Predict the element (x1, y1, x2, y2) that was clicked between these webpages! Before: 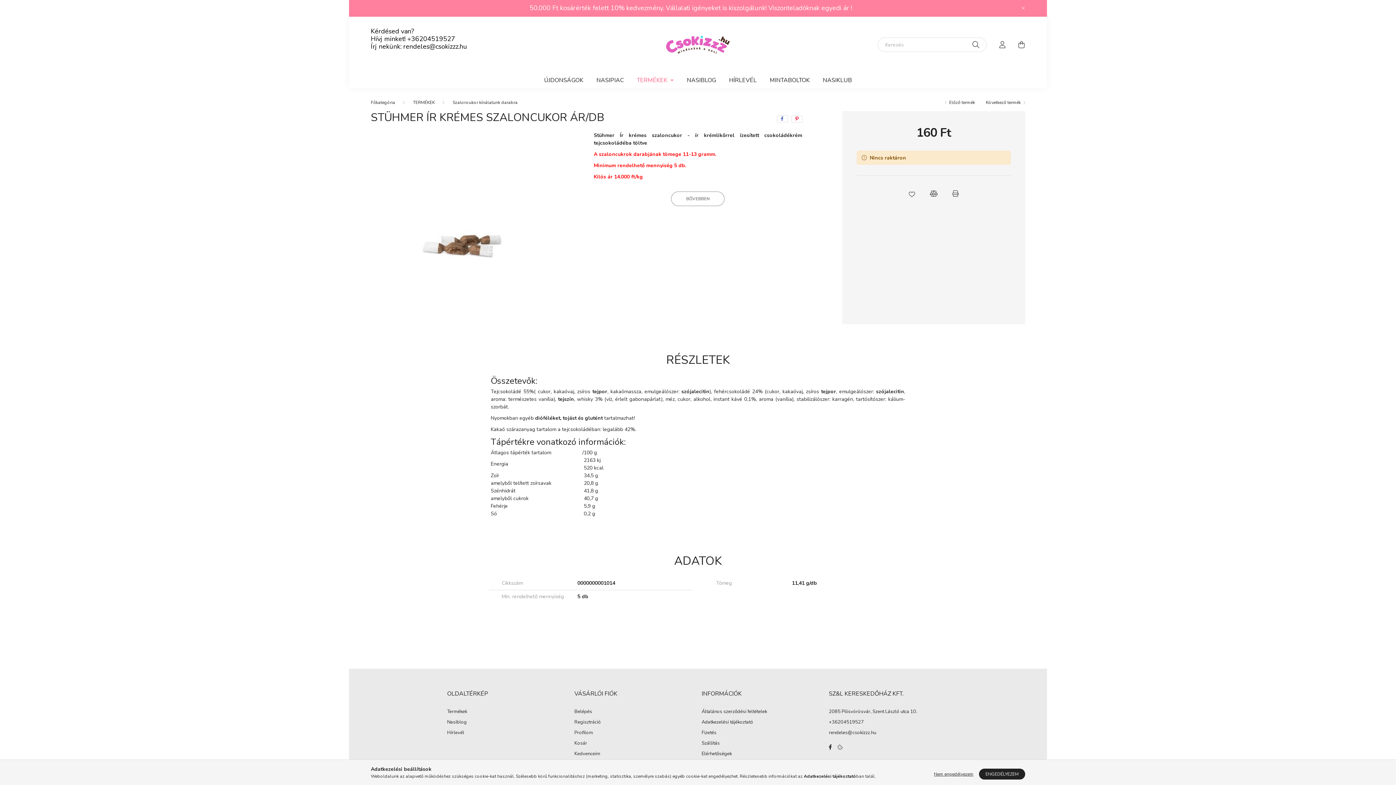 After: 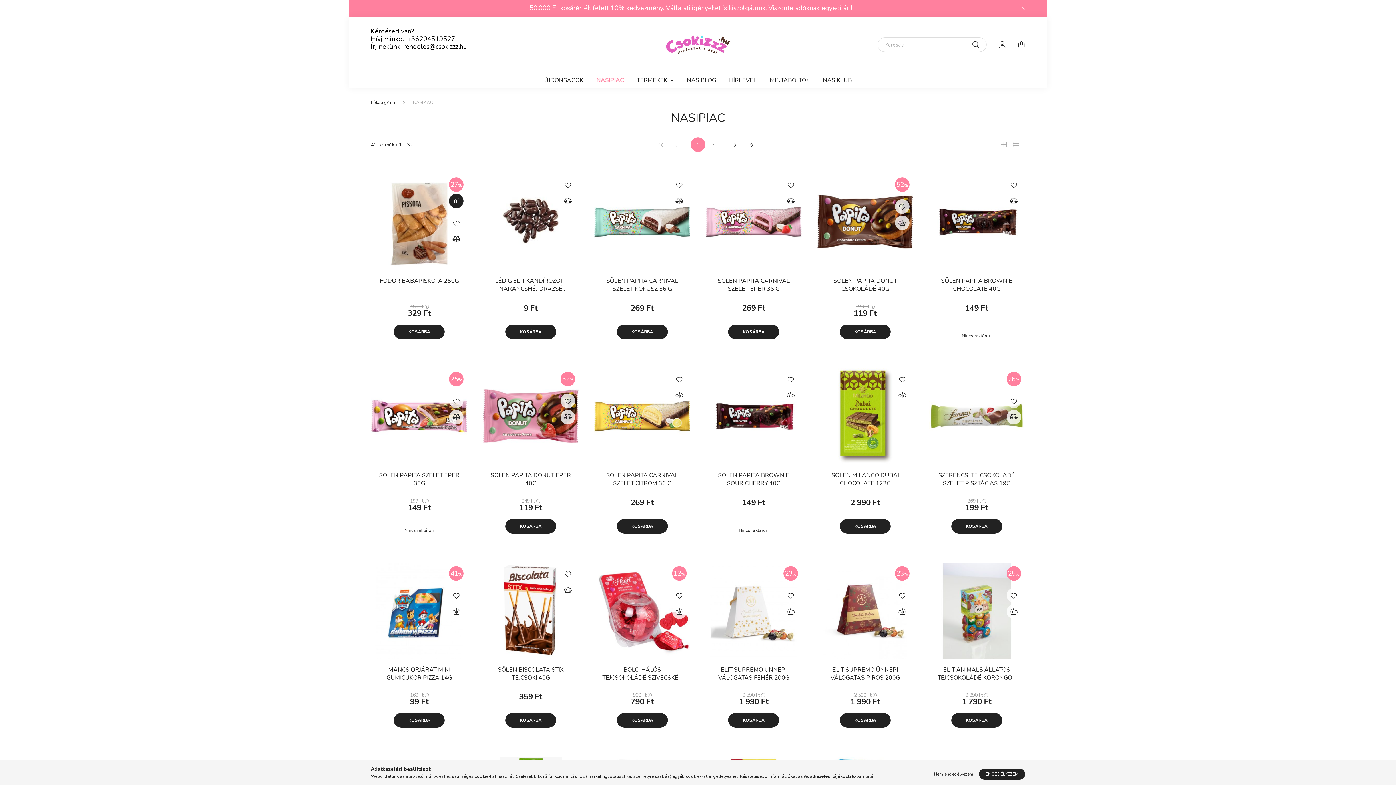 Action: bbox: (590, 72, 630, 88) label: NASIPIAC